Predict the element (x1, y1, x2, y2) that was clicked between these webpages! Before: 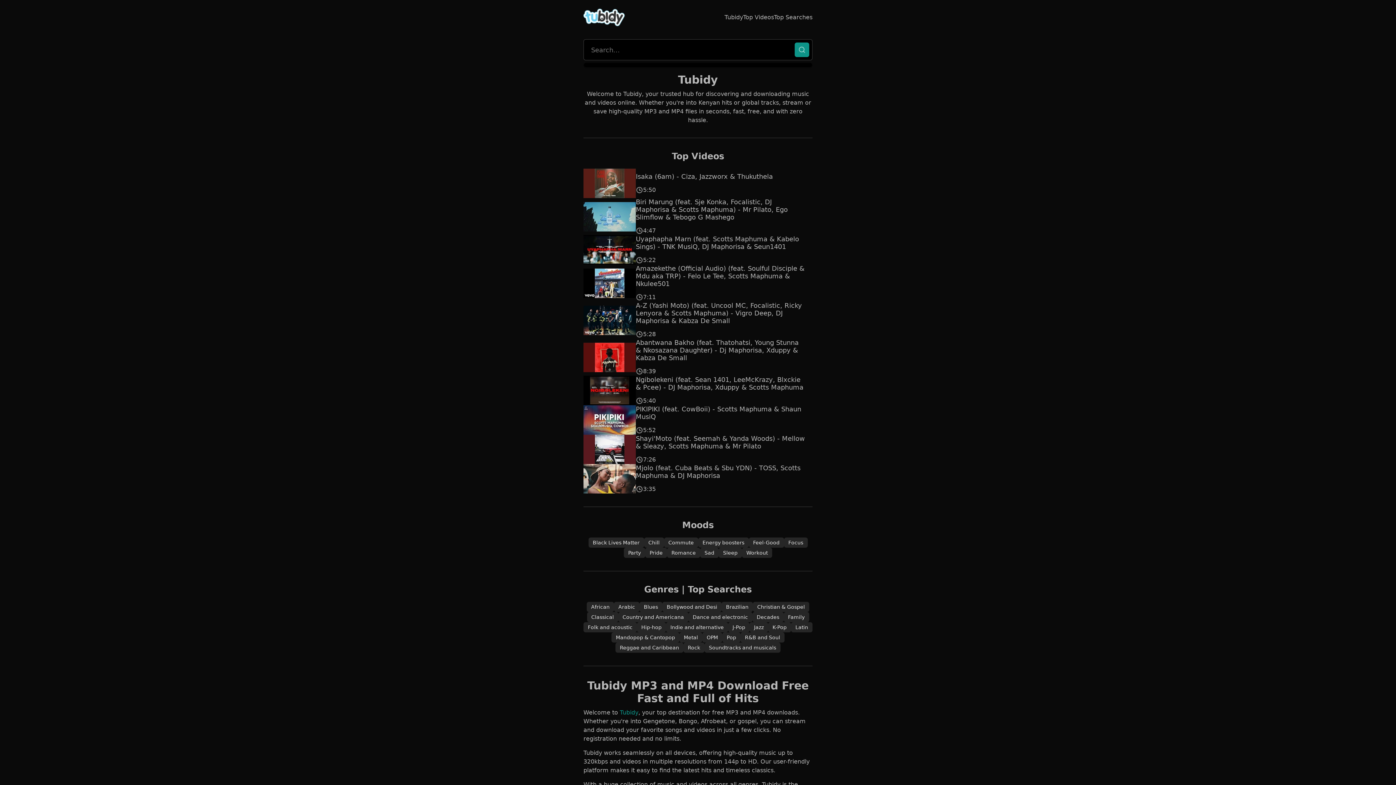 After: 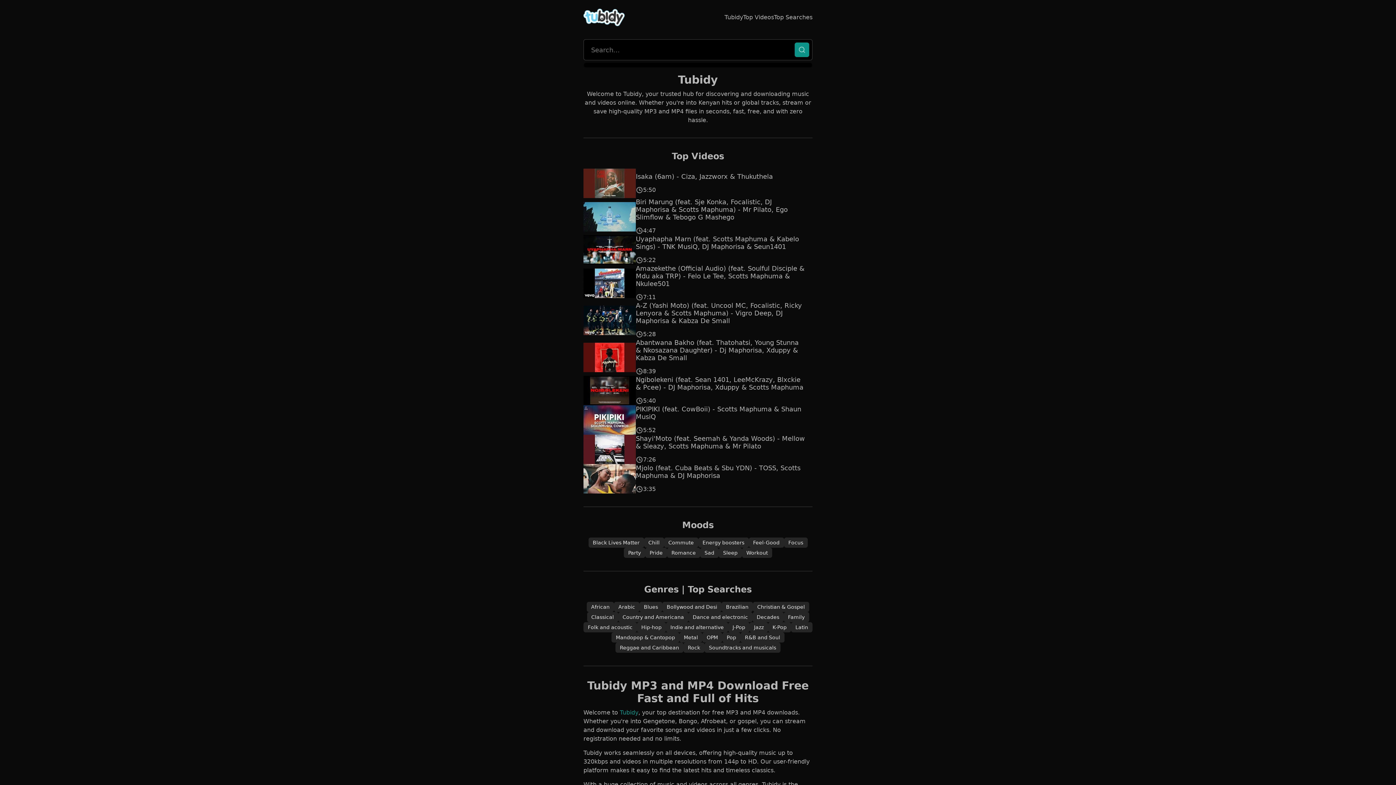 Action: bbox: (724, 13, 743, 20) label: Tubidy